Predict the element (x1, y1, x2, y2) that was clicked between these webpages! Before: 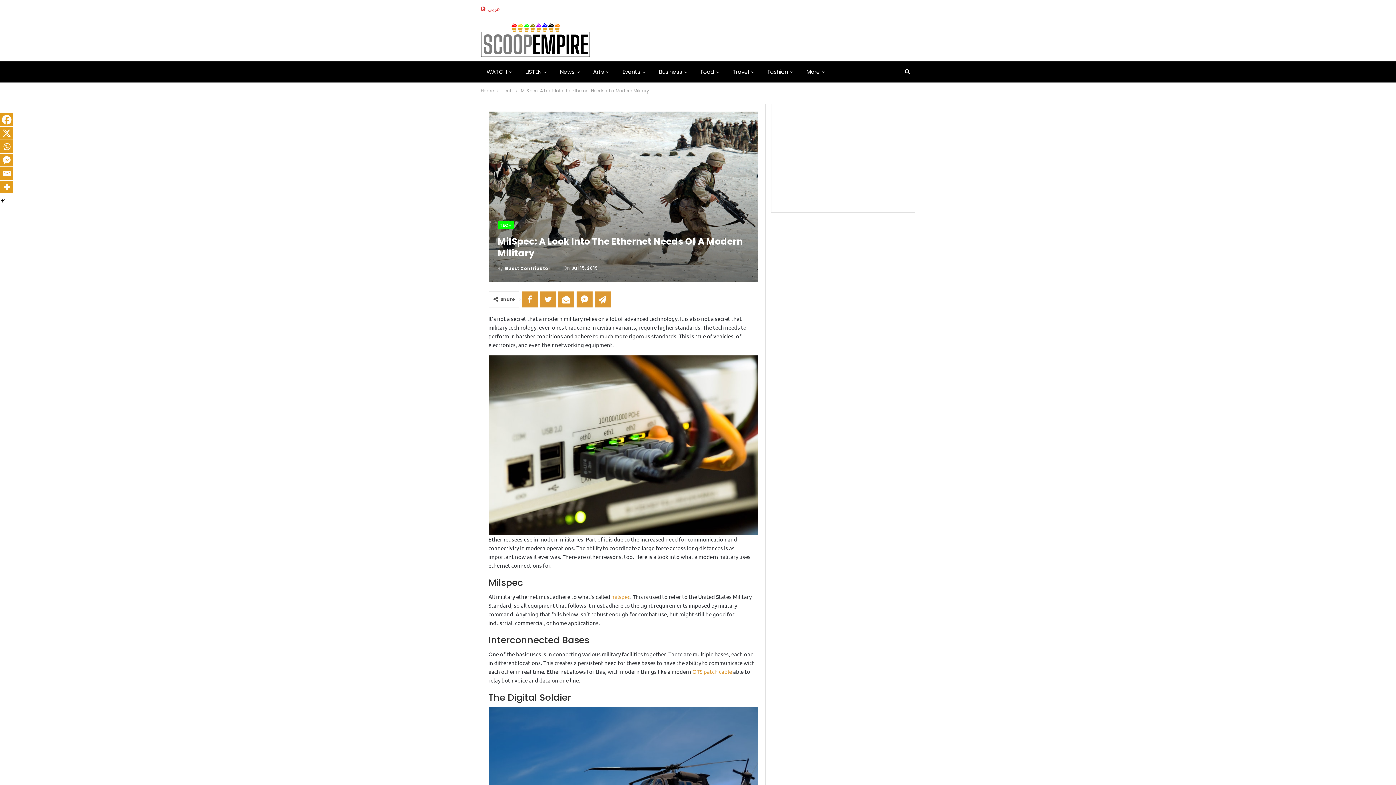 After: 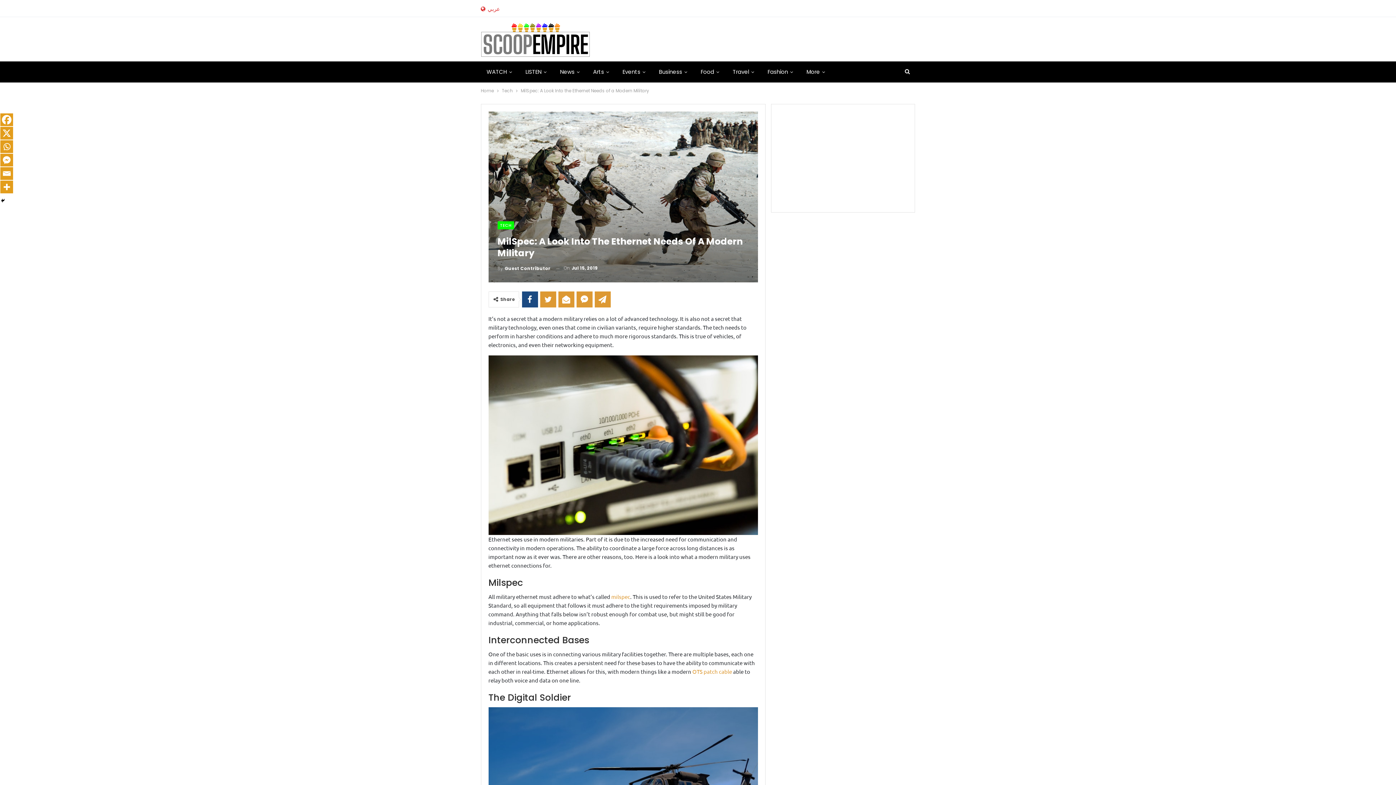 Action: bbox: (522, 291, 538, 307)